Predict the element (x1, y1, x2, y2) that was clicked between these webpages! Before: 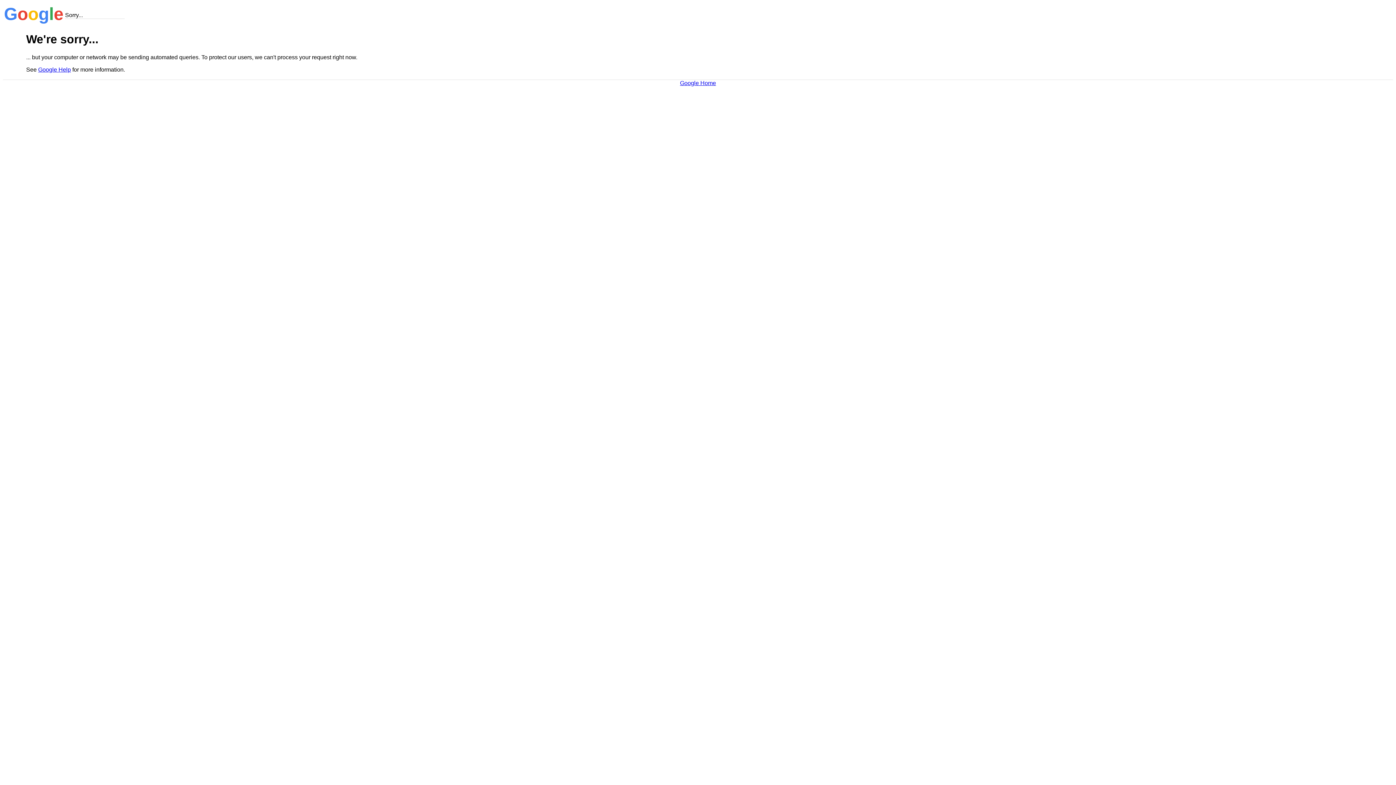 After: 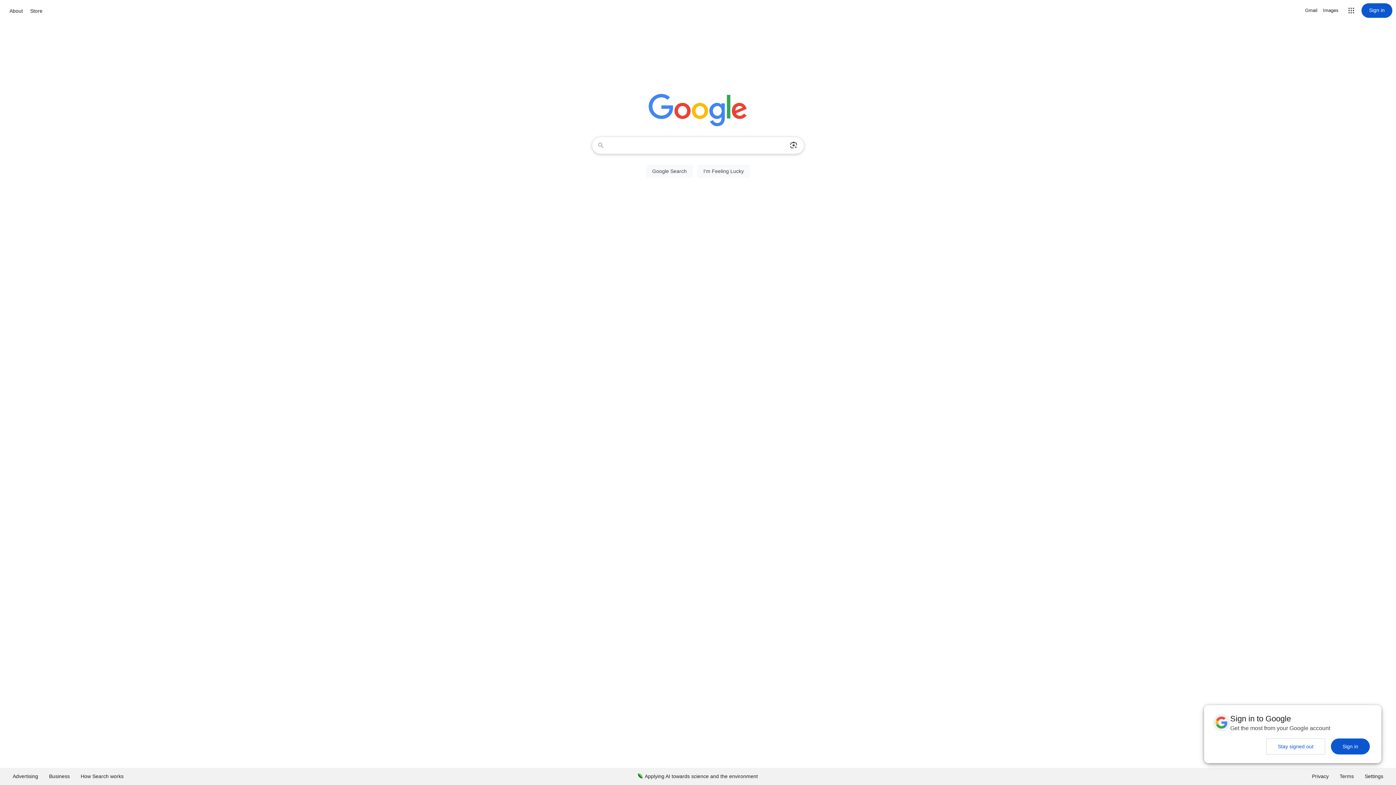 Action: bbox: (680, 79, 716, 86) label: Google Home